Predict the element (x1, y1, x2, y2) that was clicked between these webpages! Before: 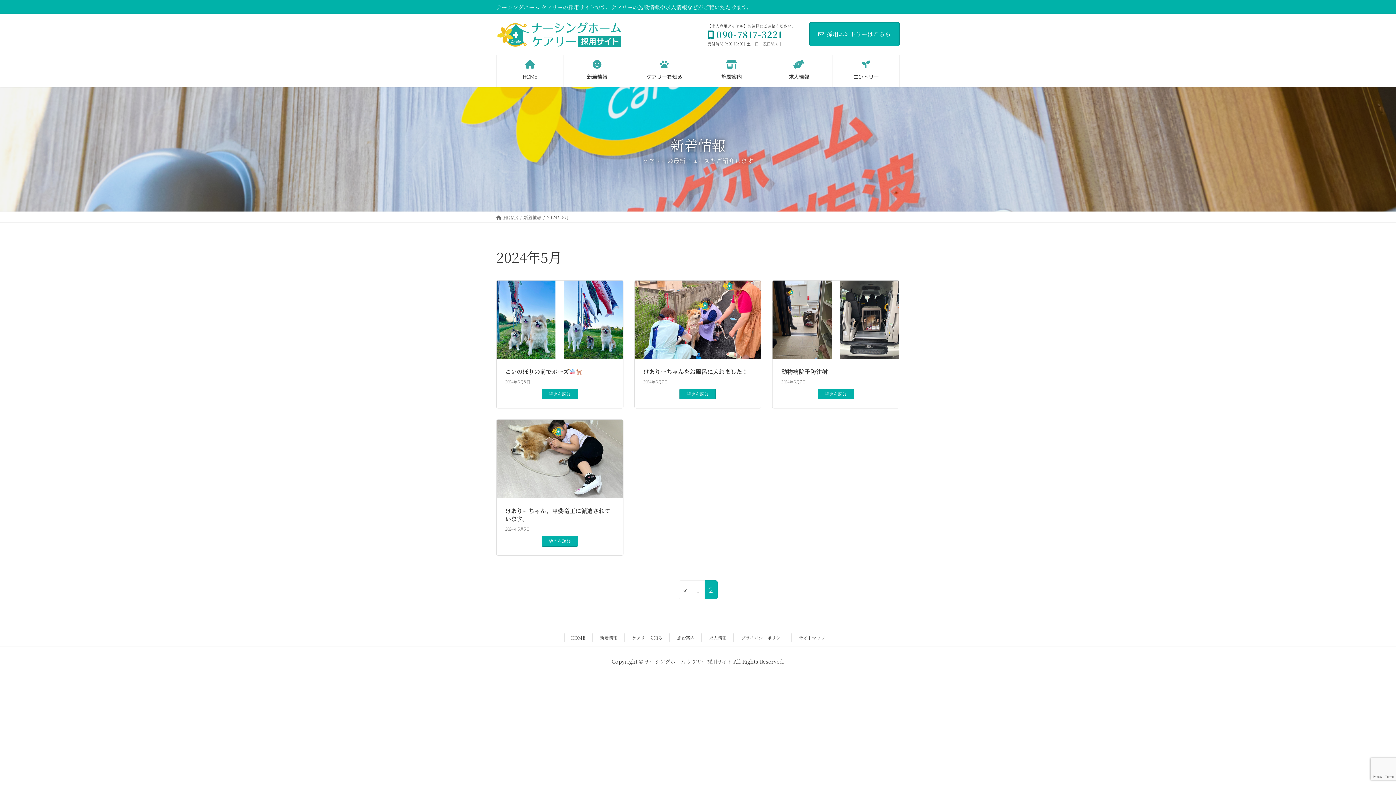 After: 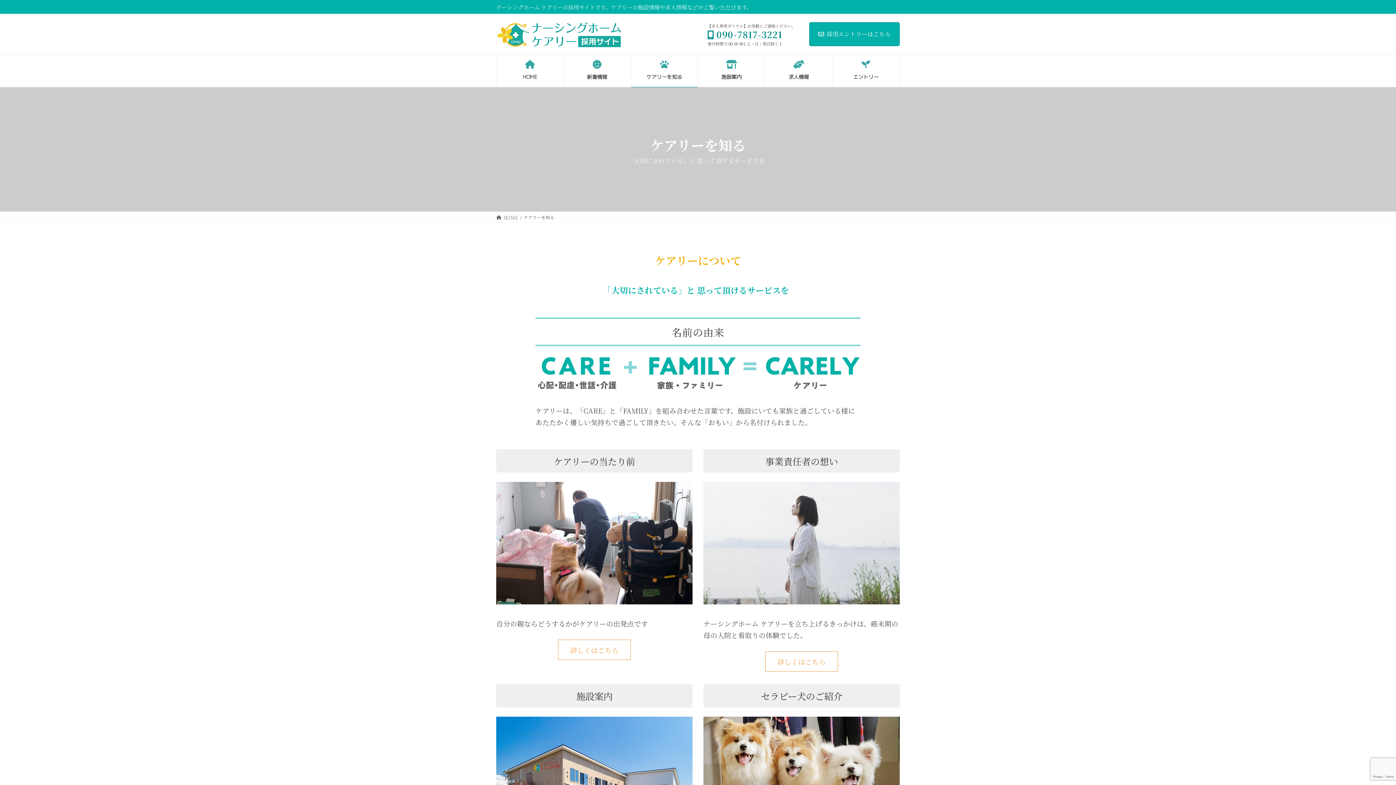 Action: bbox: (631, 55, 697, 87) label: ケアリーを知る